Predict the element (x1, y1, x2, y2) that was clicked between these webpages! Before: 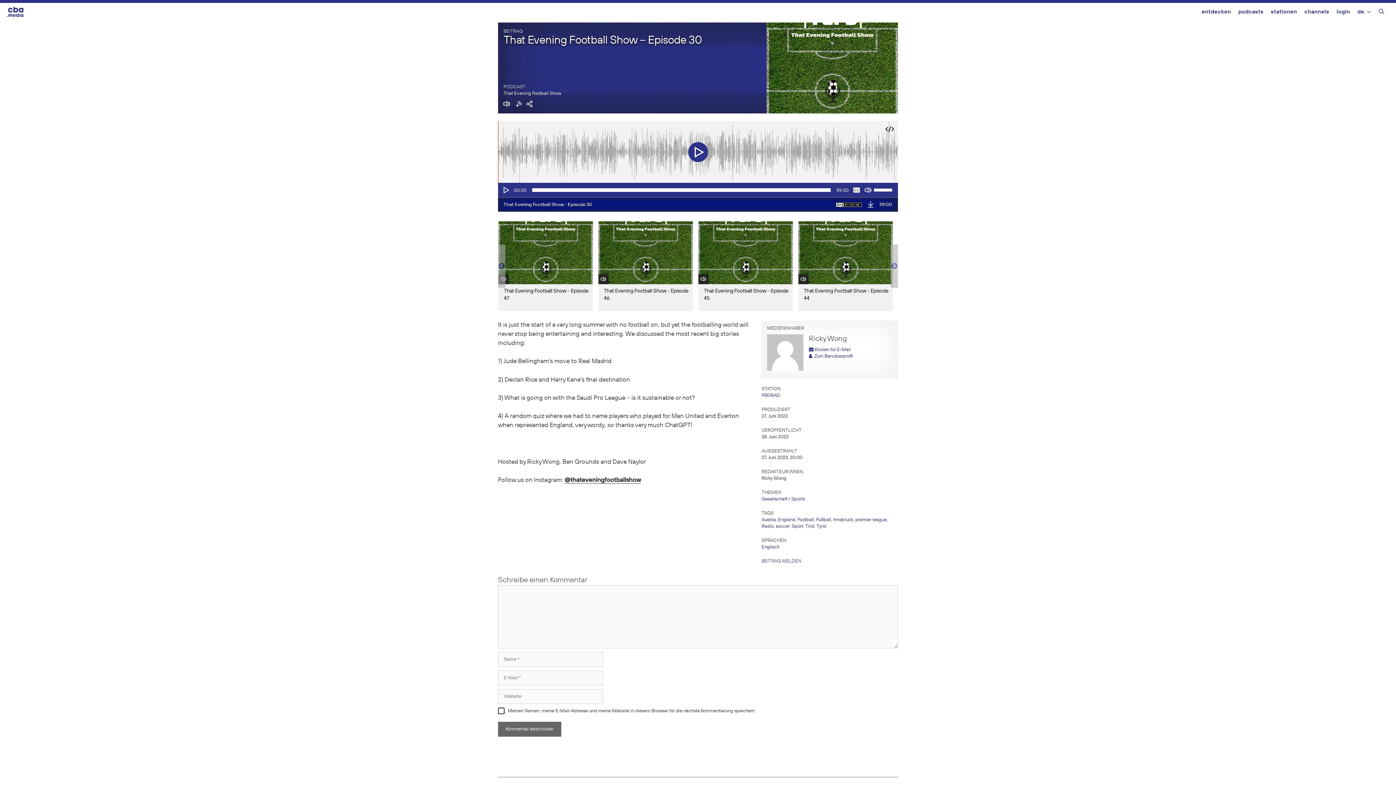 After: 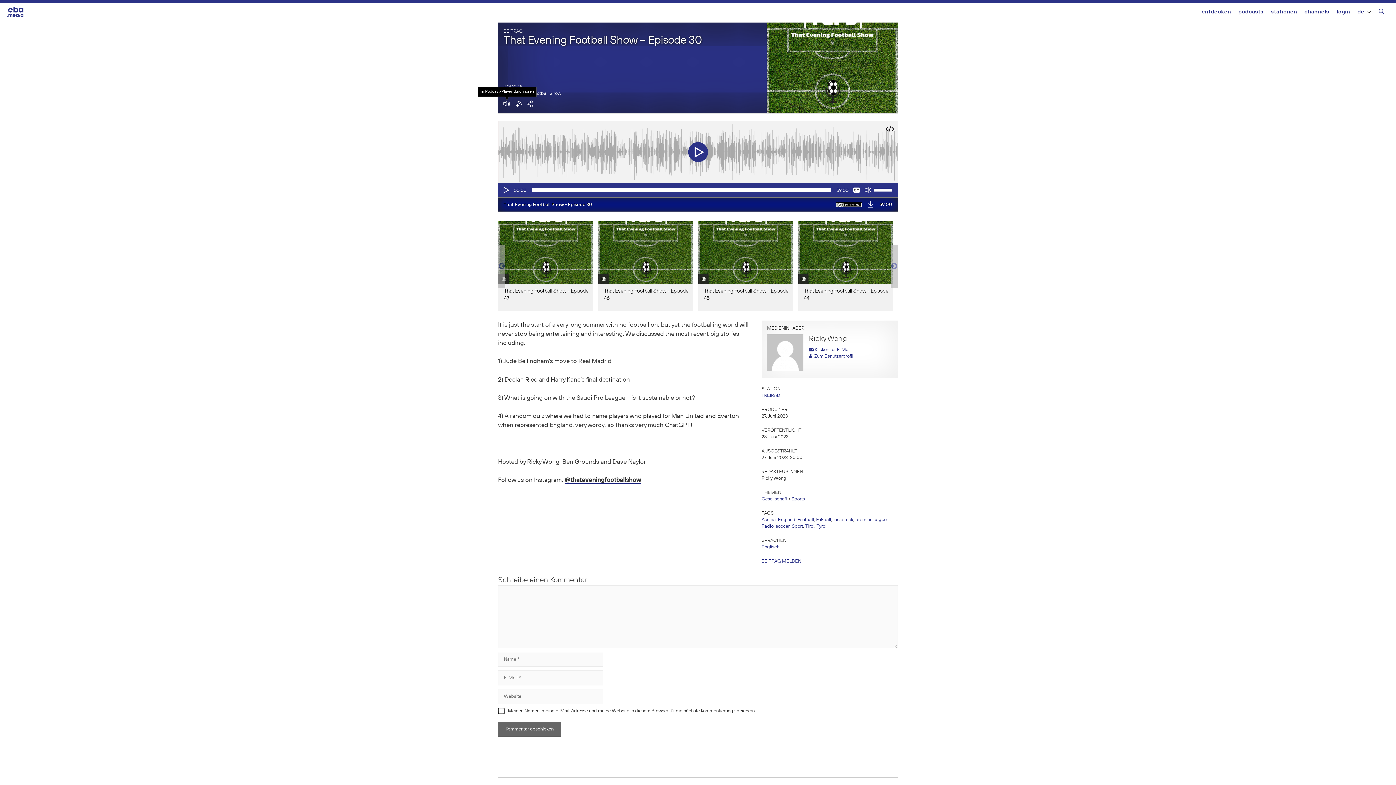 Action: bbox: (503, 104, 510, 108)